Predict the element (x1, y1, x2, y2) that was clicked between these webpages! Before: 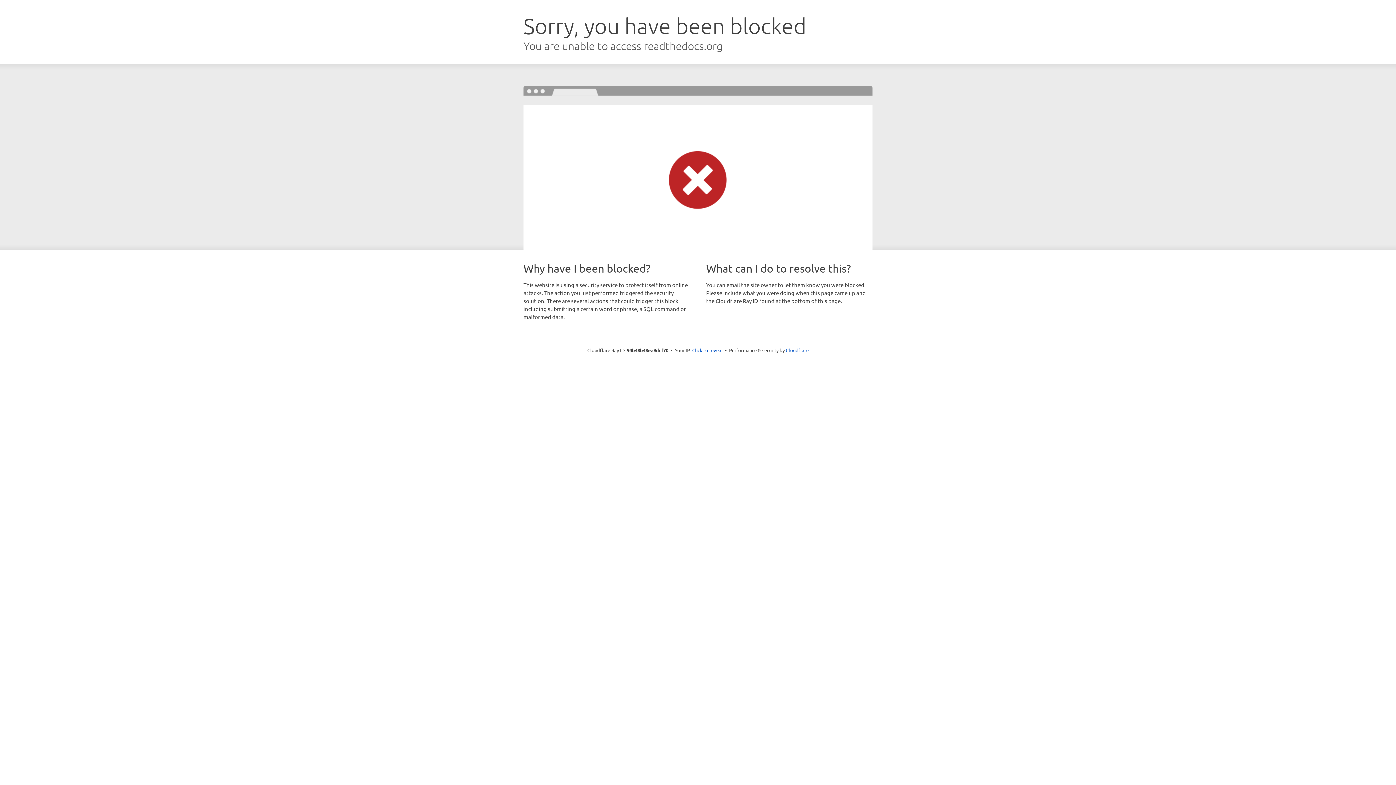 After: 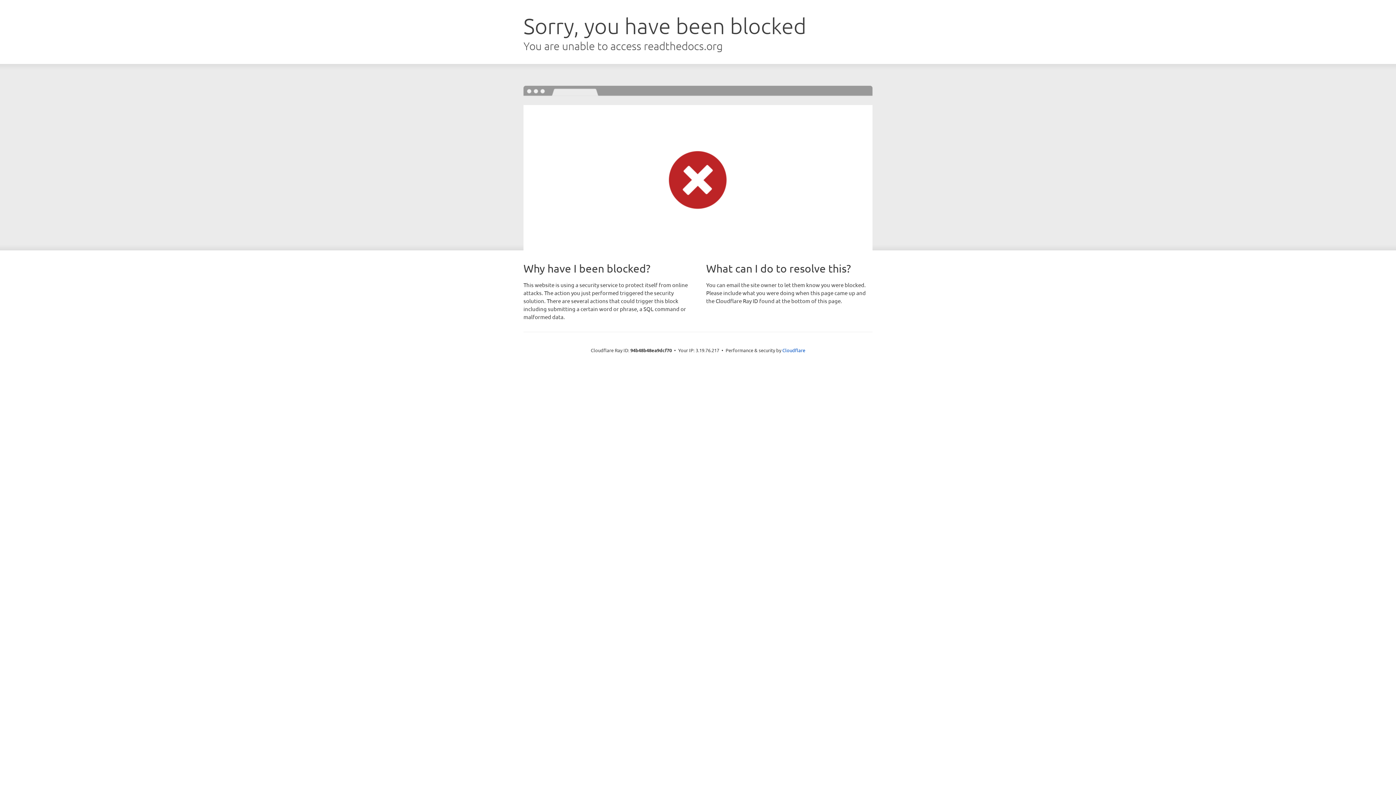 Action: label: Click to reveal bbox: (692, 346, 722, 353)